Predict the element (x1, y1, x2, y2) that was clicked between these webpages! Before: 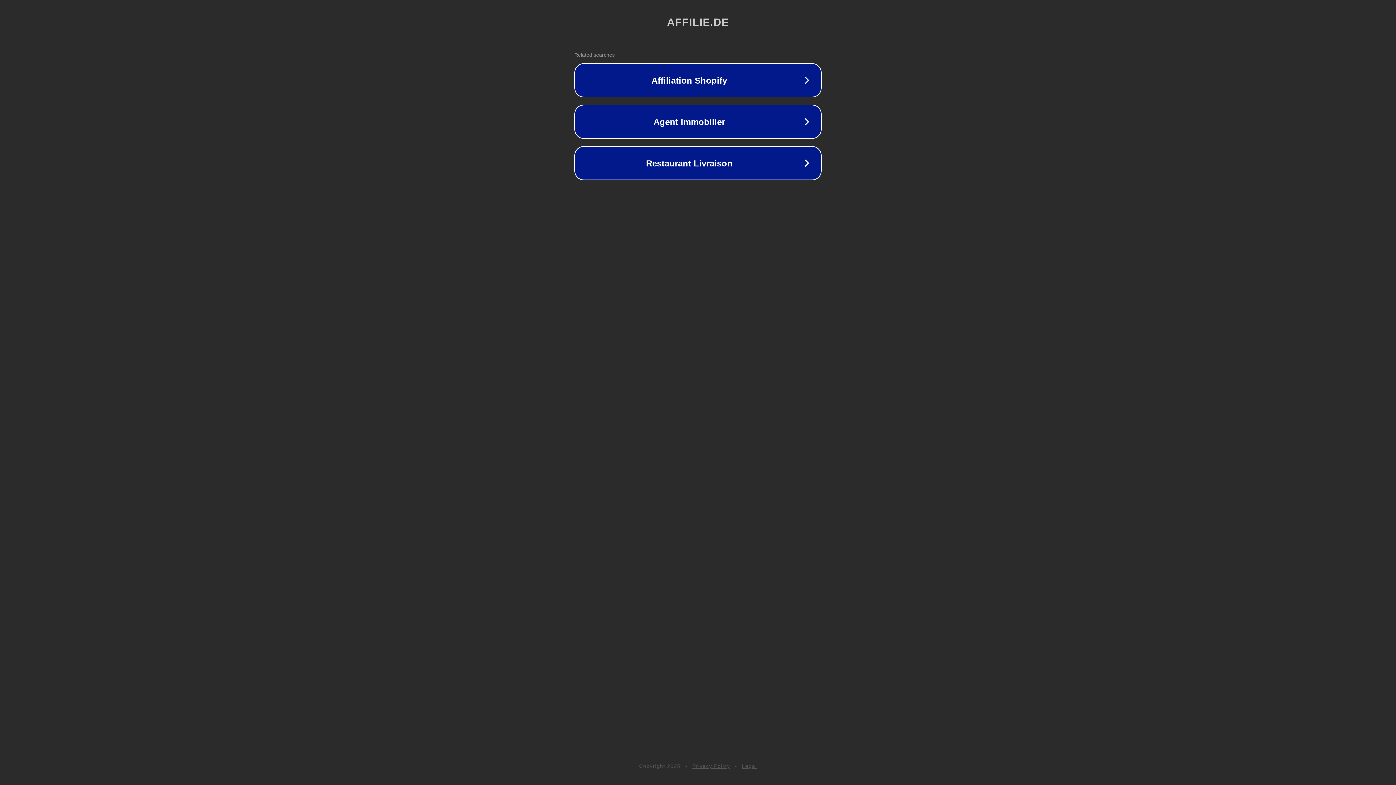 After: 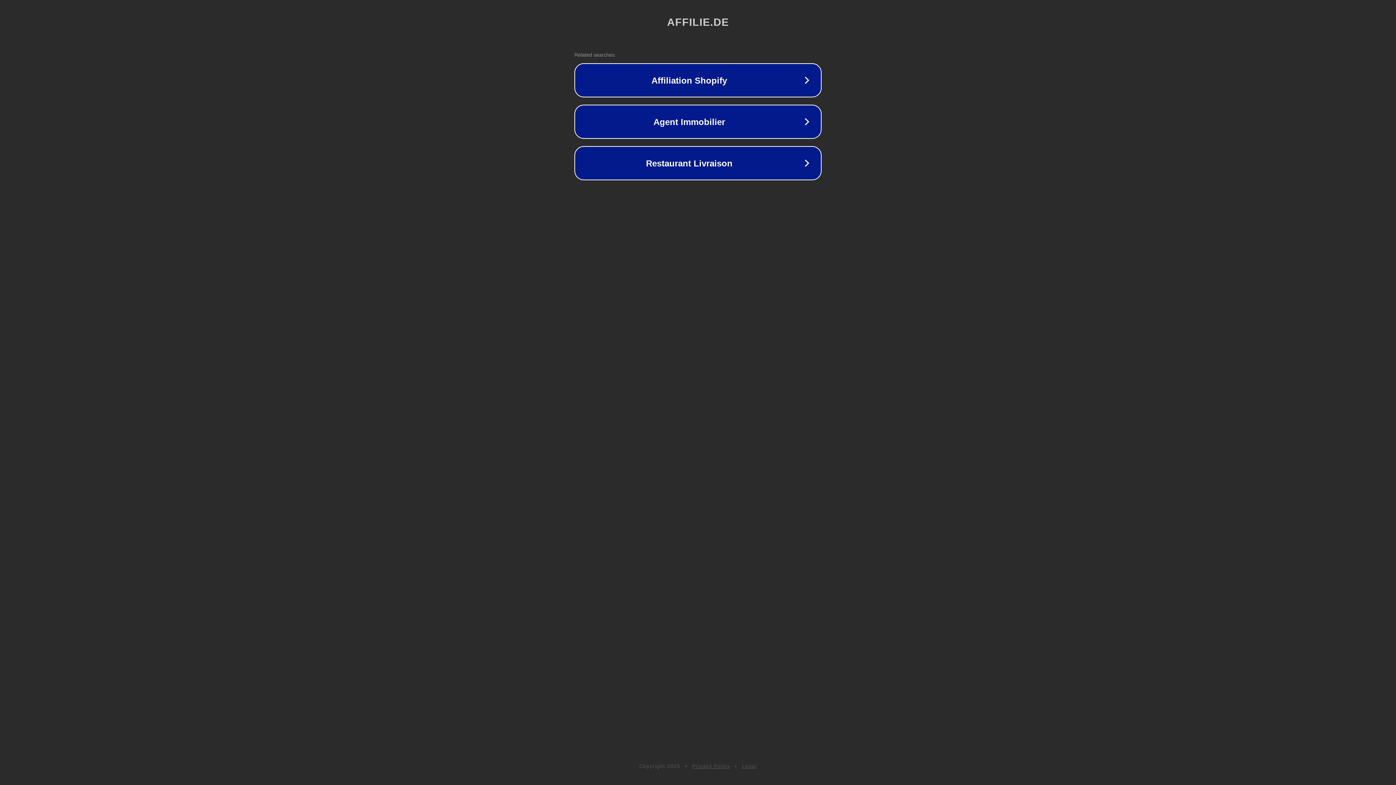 Action: label: Privacy Policy bbox: (692, 763, 730, 769)